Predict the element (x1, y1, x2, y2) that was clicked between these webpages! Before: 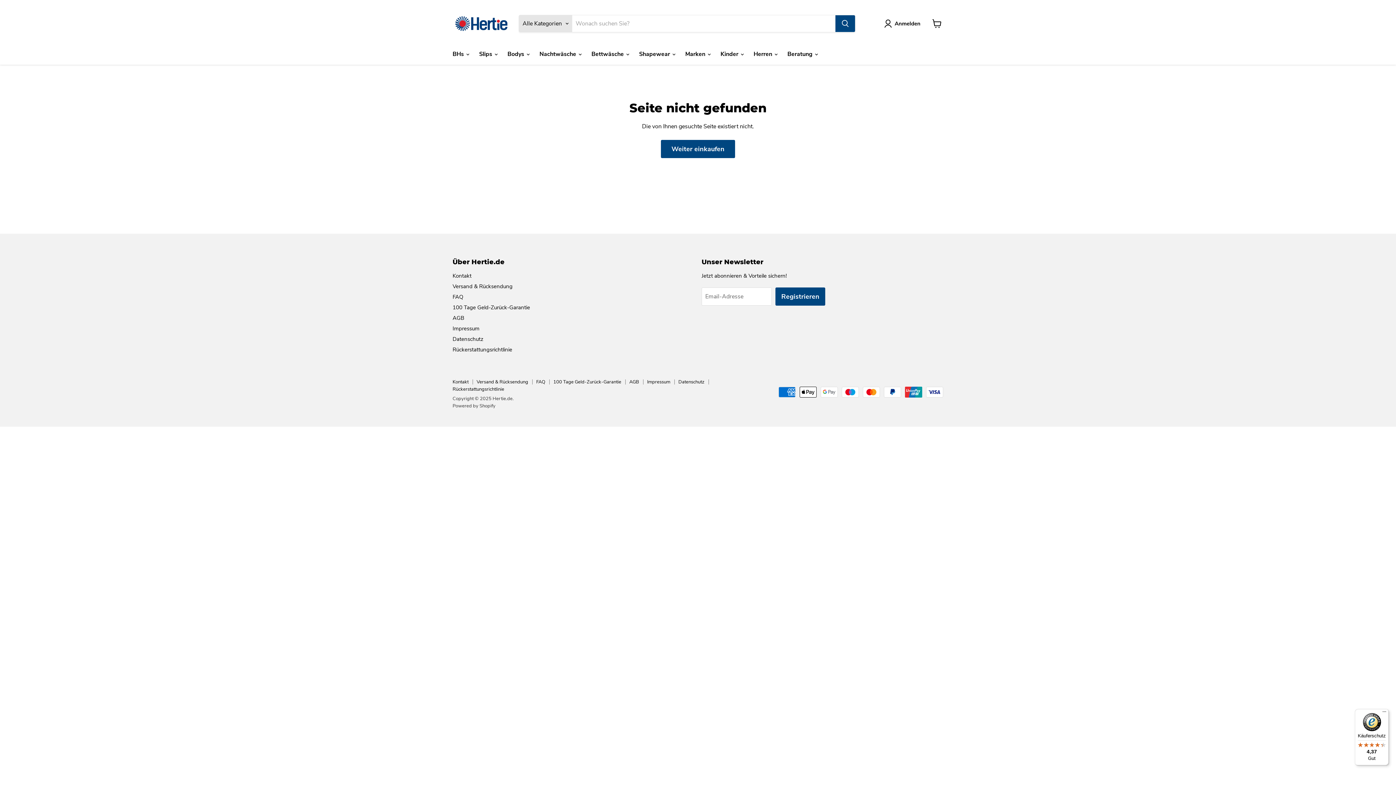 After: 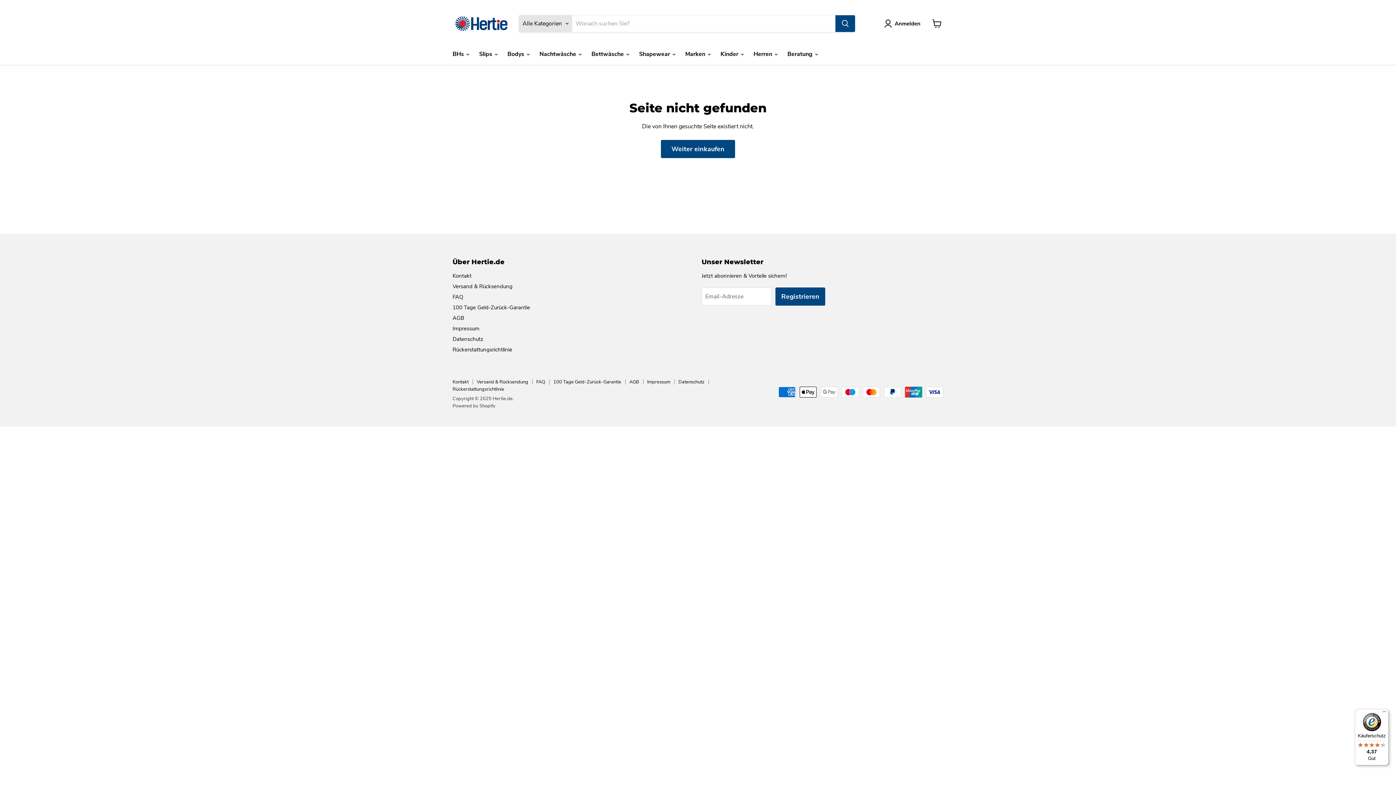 Action: bbox: (1355, 709, 1389, 765) label: Käuferschutz

4,37

Gut